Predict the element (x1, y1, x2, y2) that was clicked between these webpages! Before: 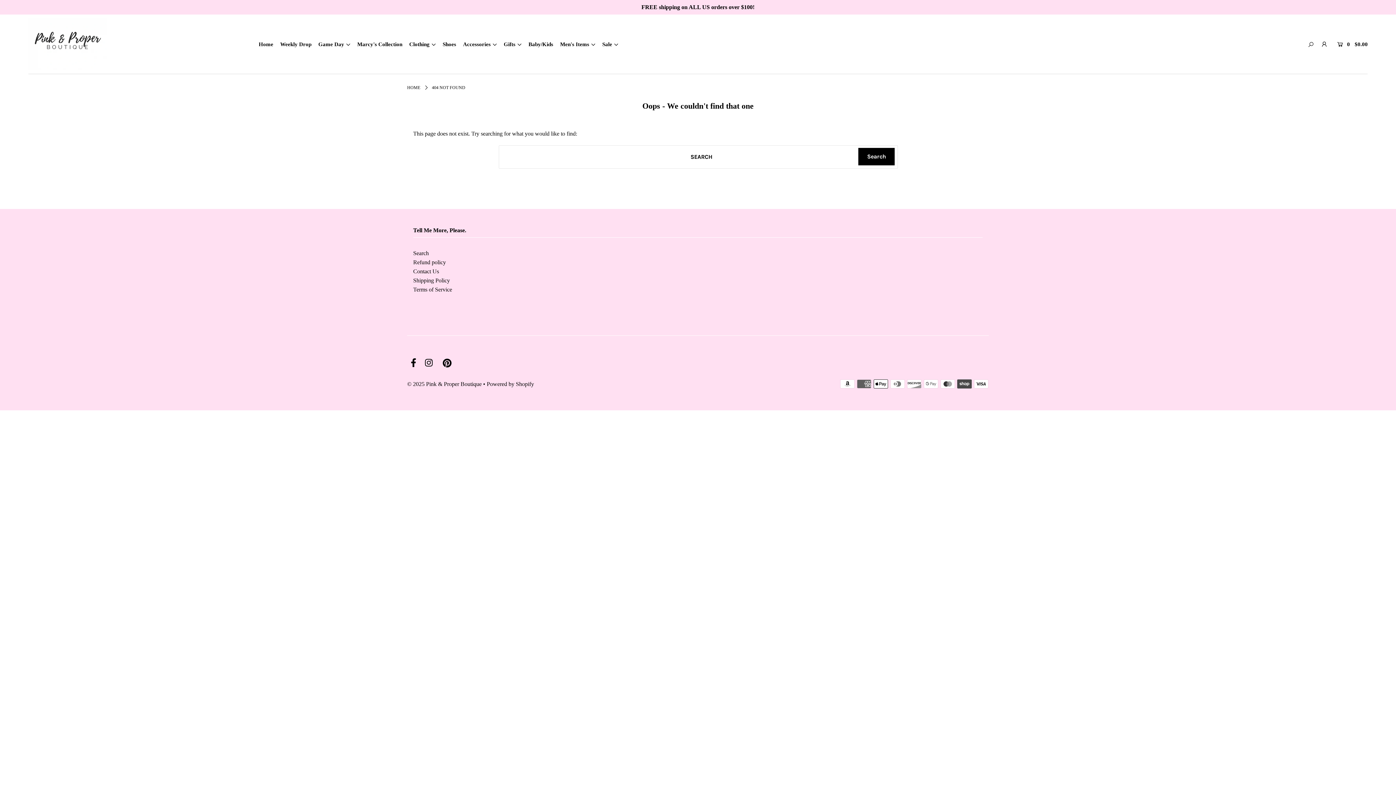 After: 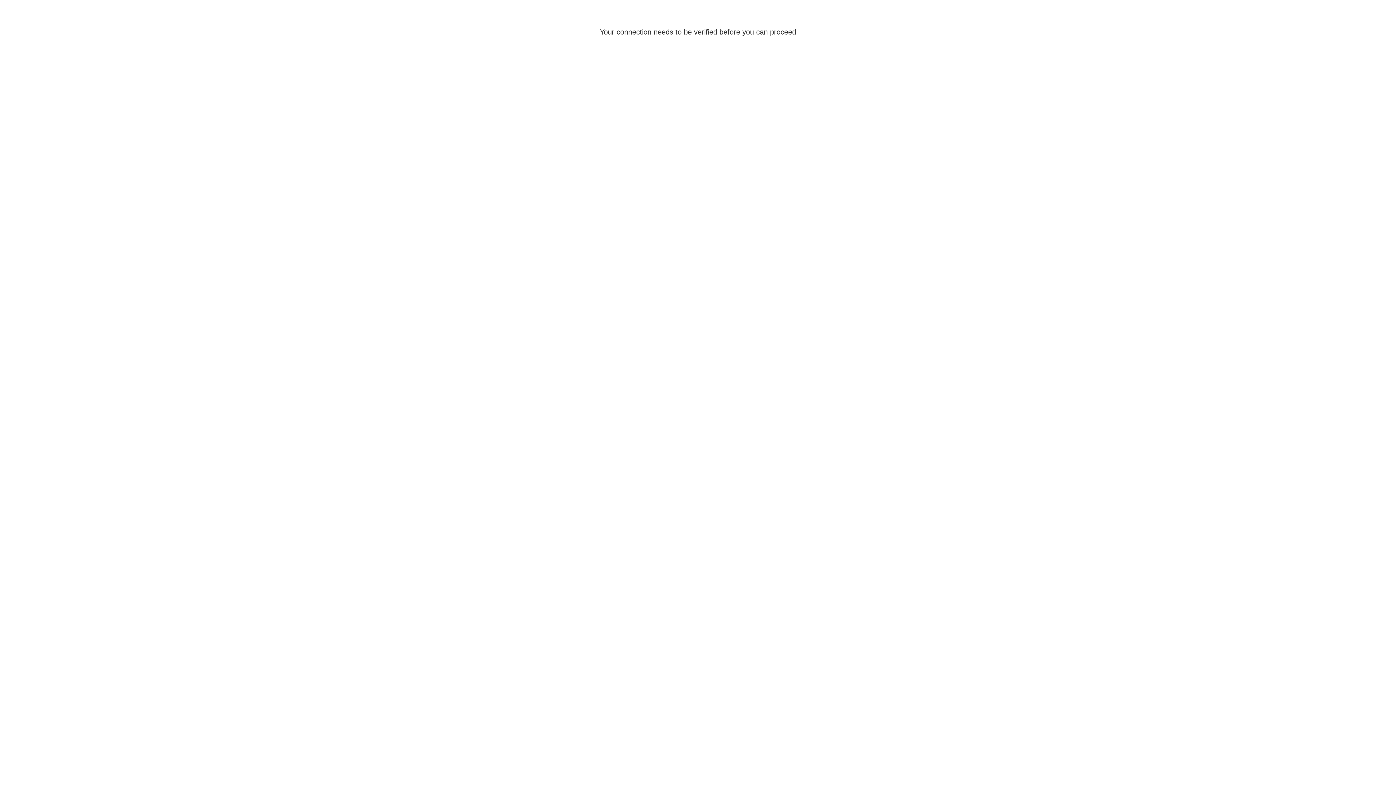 Action: bbox: (1321, 35, 1328, 53)